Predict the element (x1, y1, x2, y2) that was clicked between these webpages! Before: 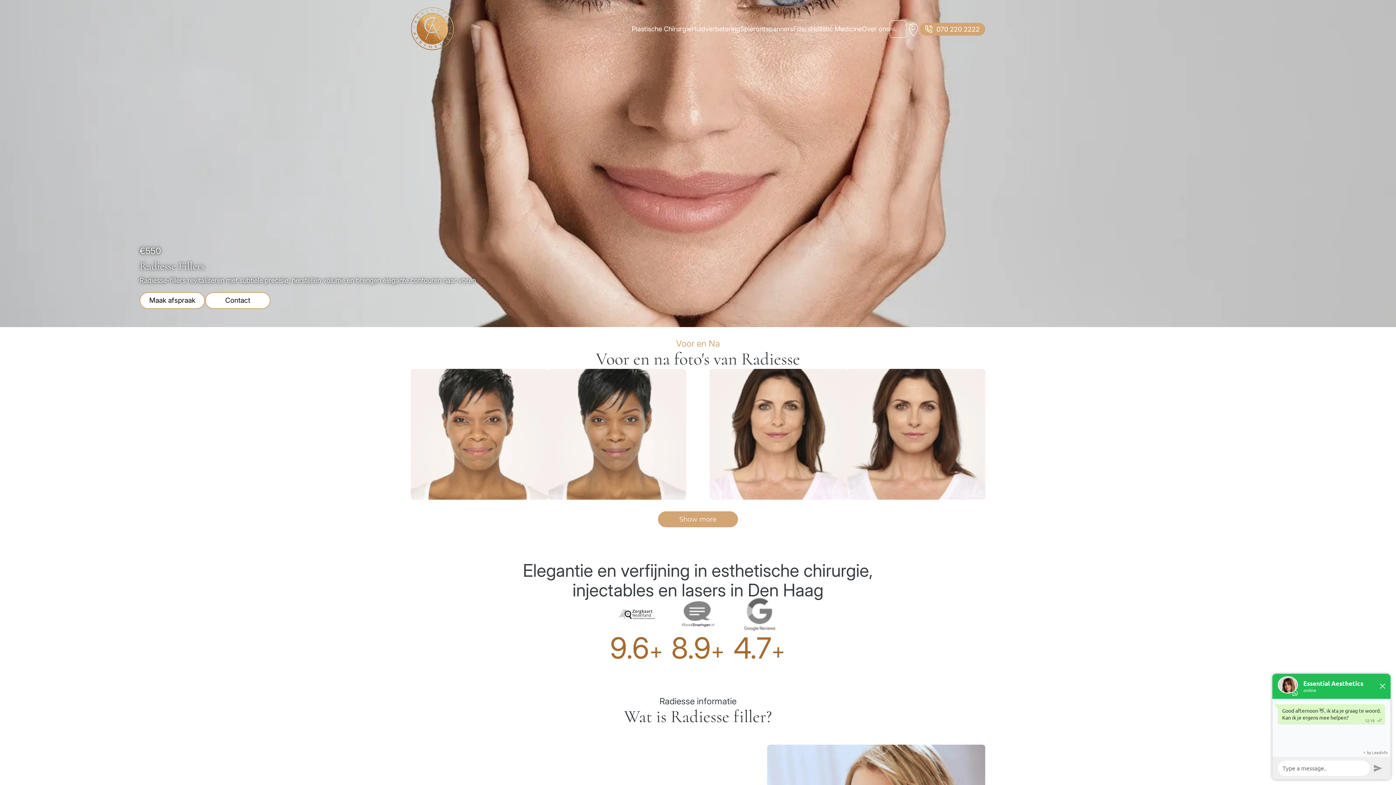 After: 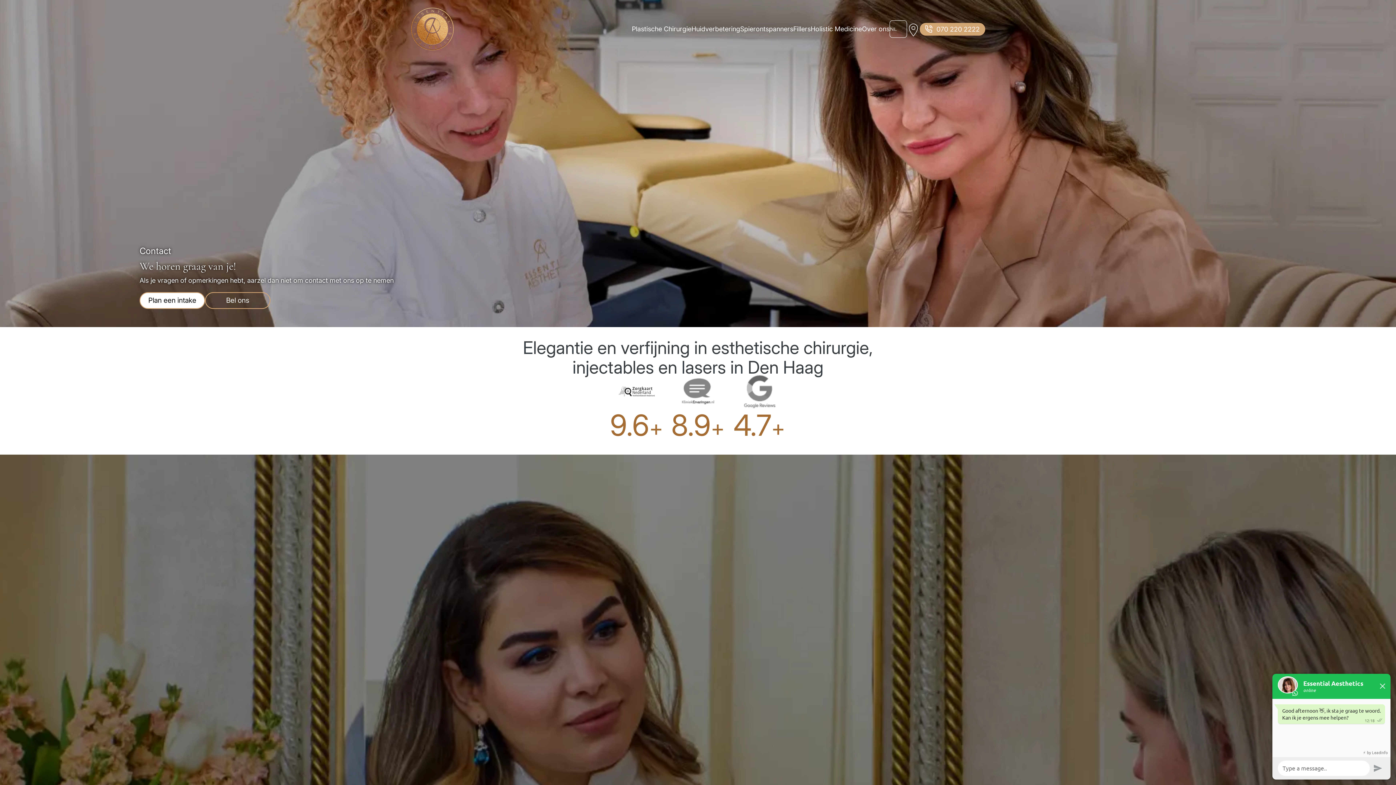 Action: bbox: (205, 292, 270, 309) label: Contact